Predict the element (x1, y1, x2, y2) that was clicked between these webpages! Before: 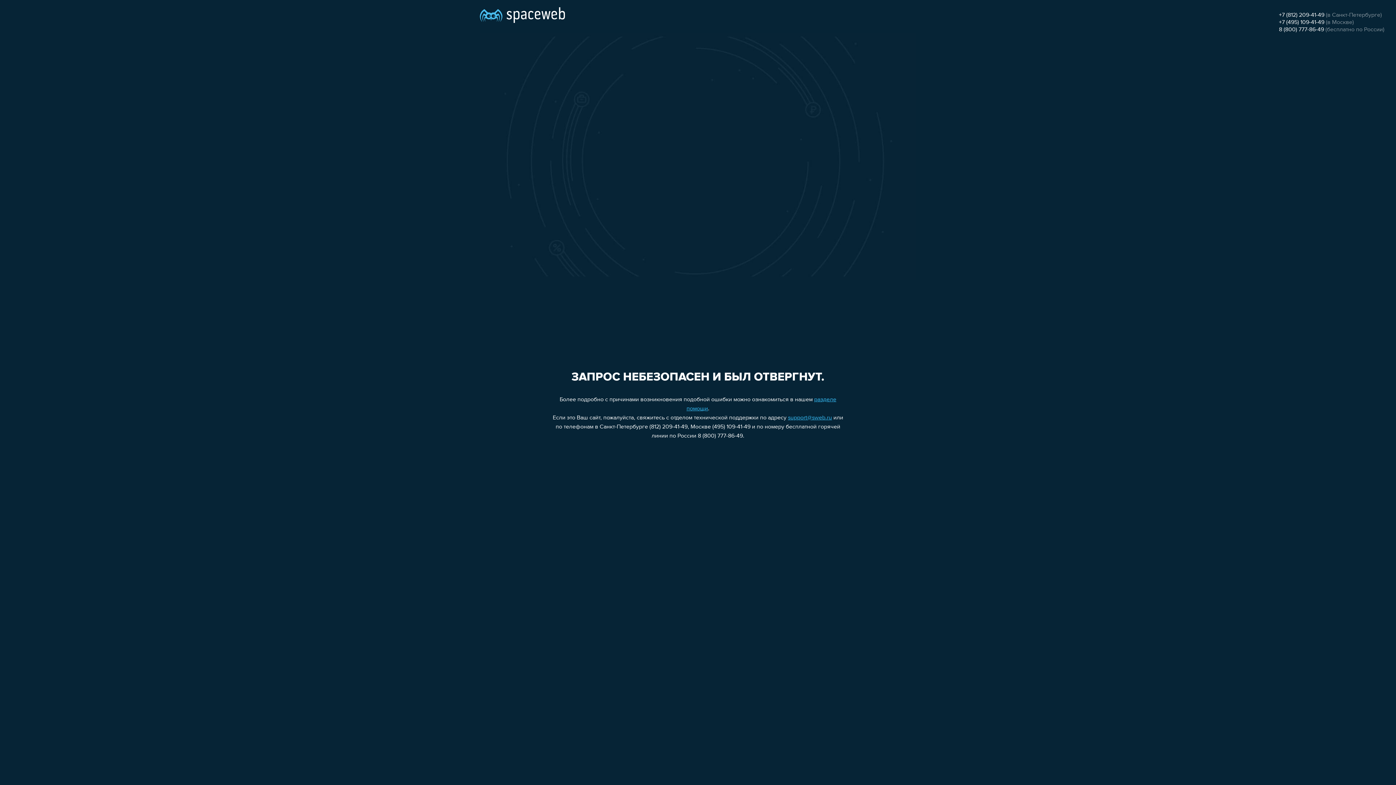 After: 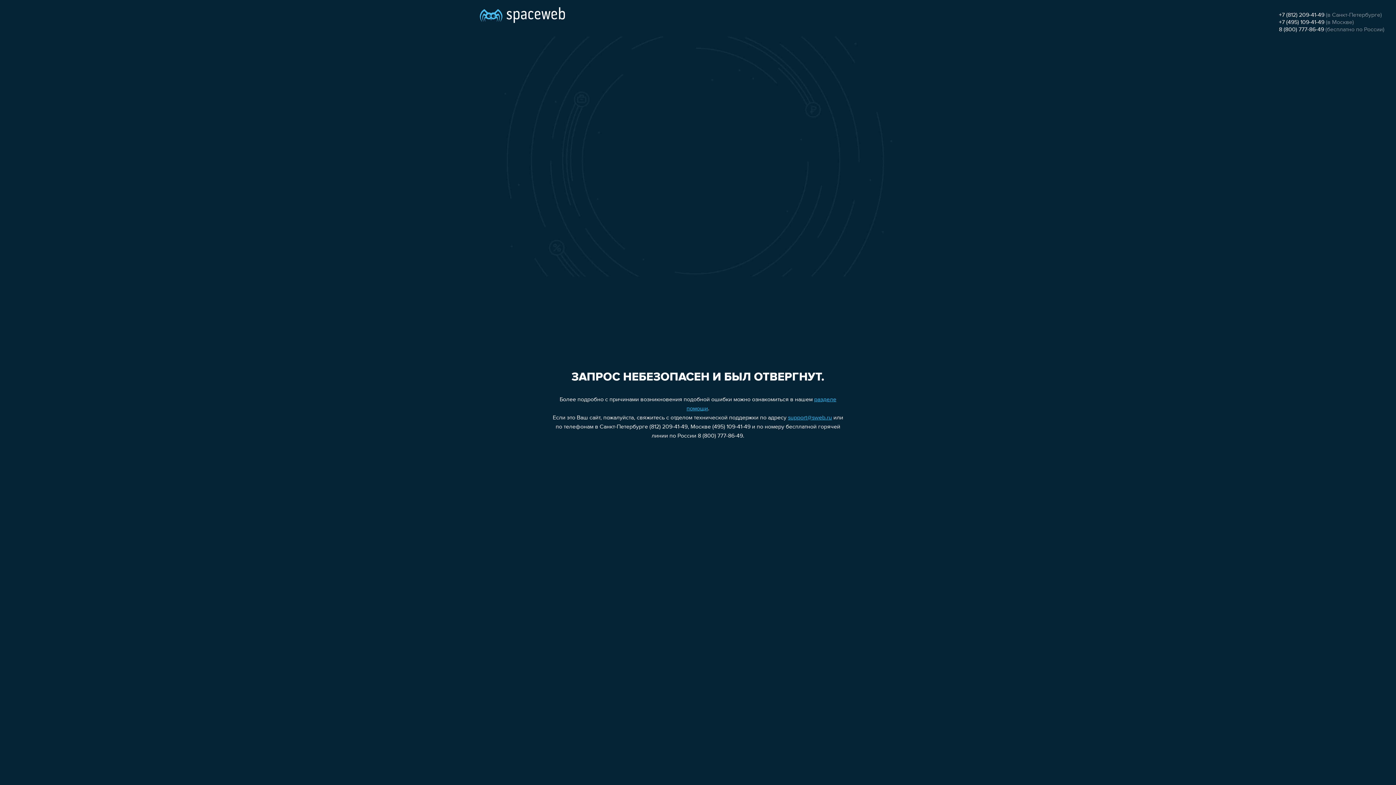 Action: label: support@sweb.ru bbox: (788, 415, 832, 421)